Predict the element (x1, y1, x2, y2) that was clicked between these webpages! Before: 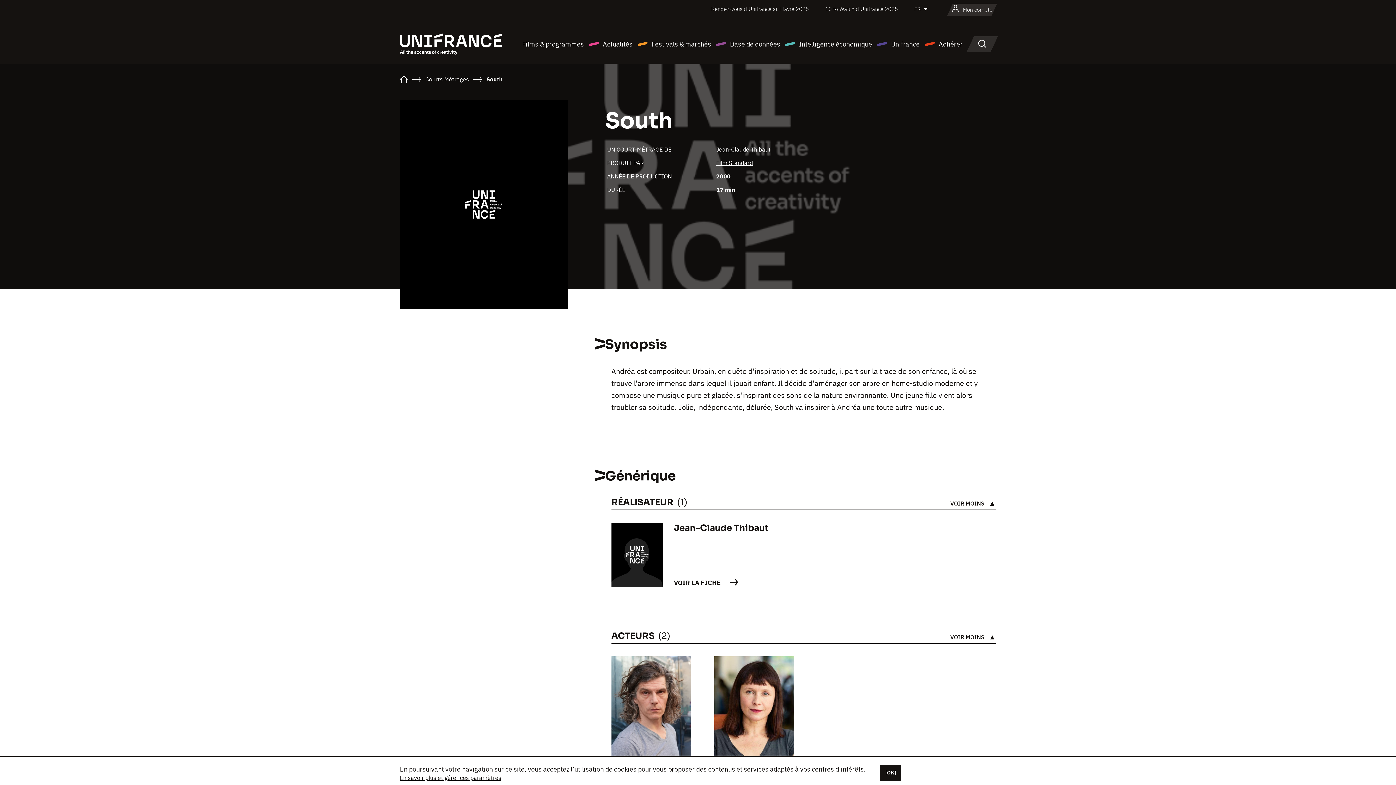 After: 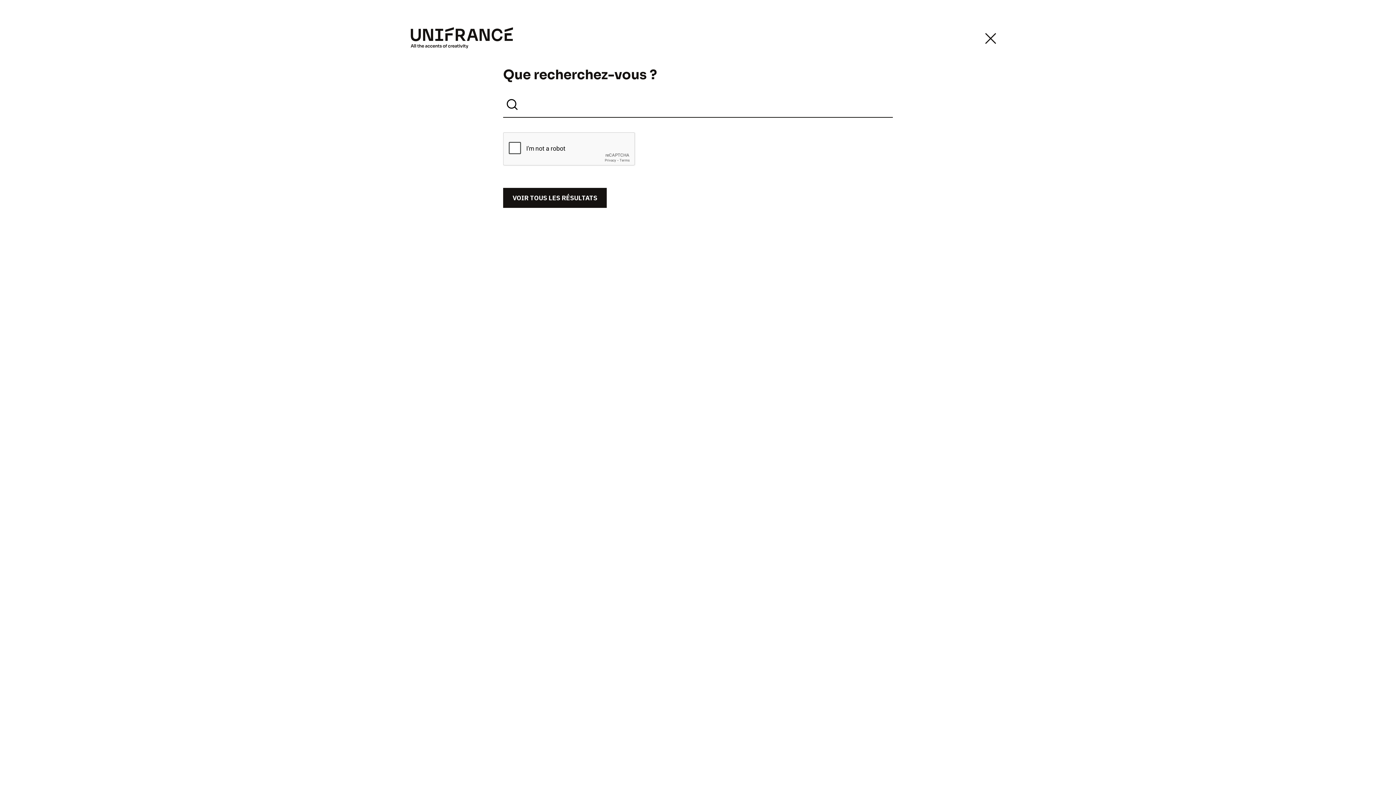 Action: bbox: (972, 36, 992, 51) label: Rechercher